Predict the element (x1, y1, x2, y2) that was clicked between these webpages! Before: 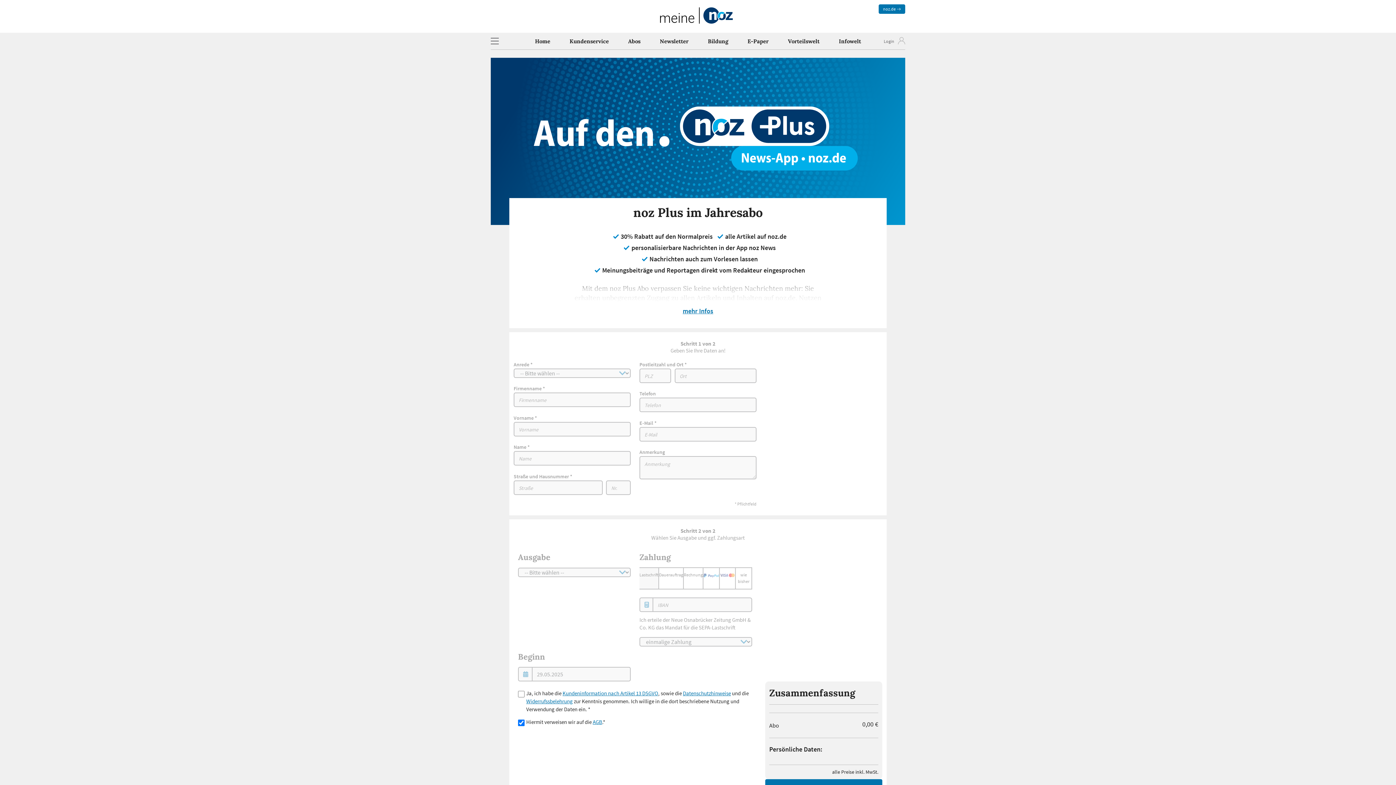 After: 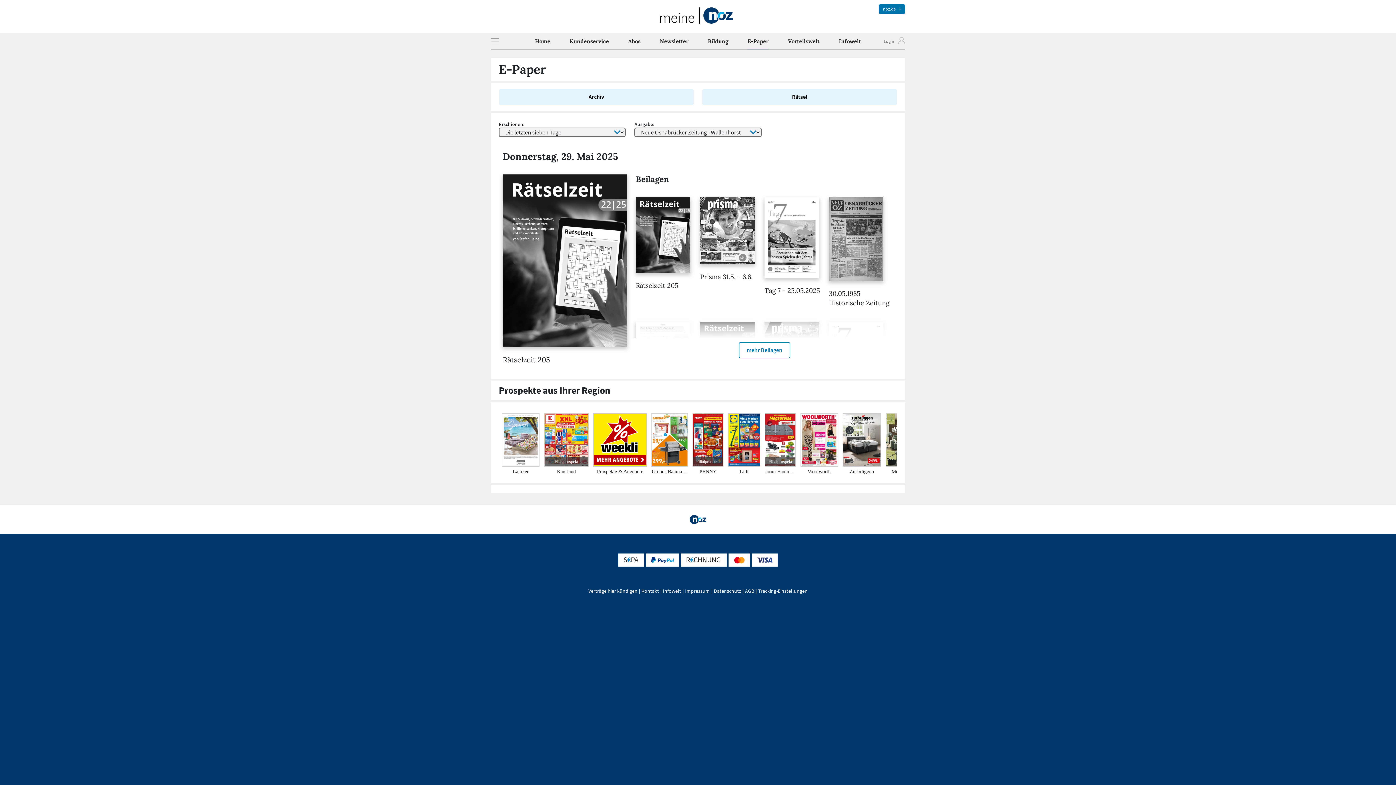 Action: label: E-Paper bbox: (747, 35, 768, 49)